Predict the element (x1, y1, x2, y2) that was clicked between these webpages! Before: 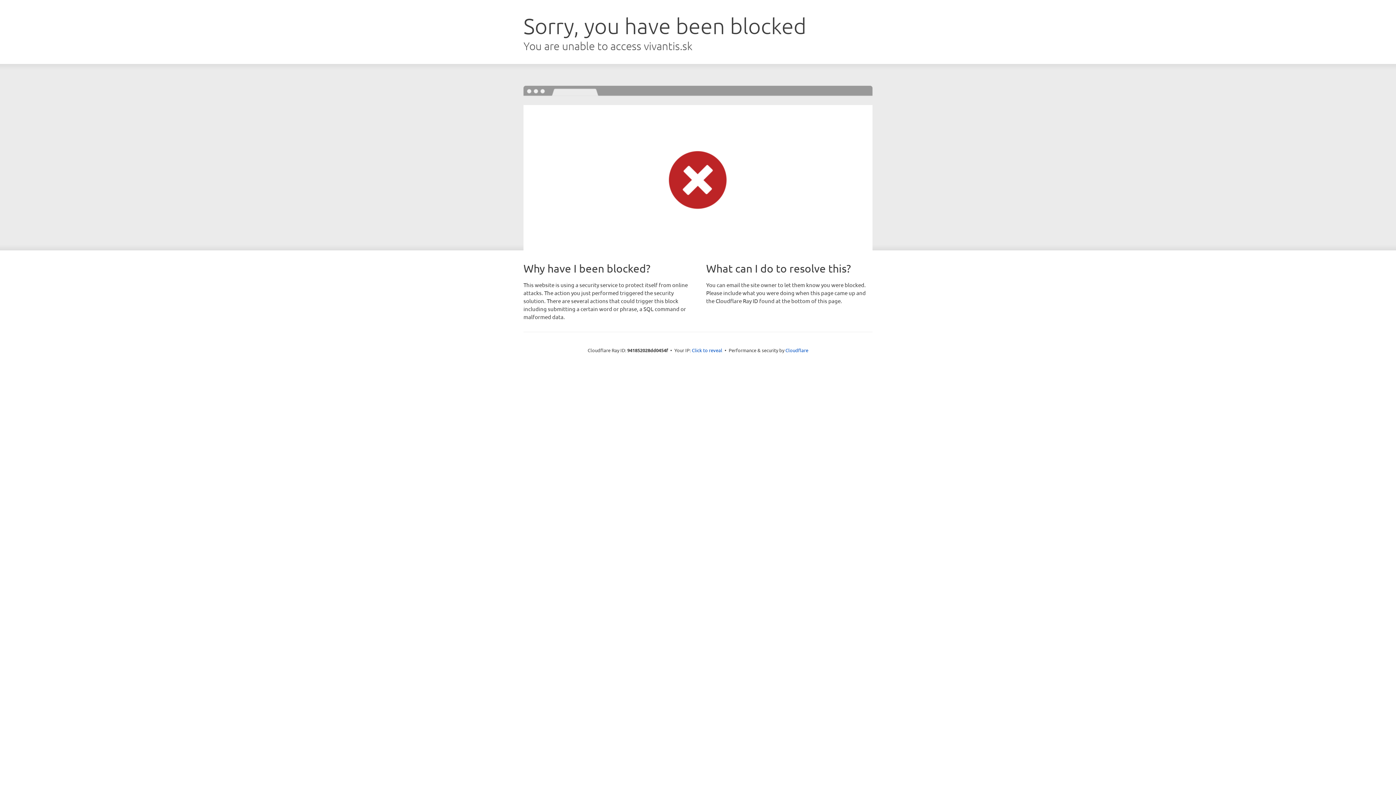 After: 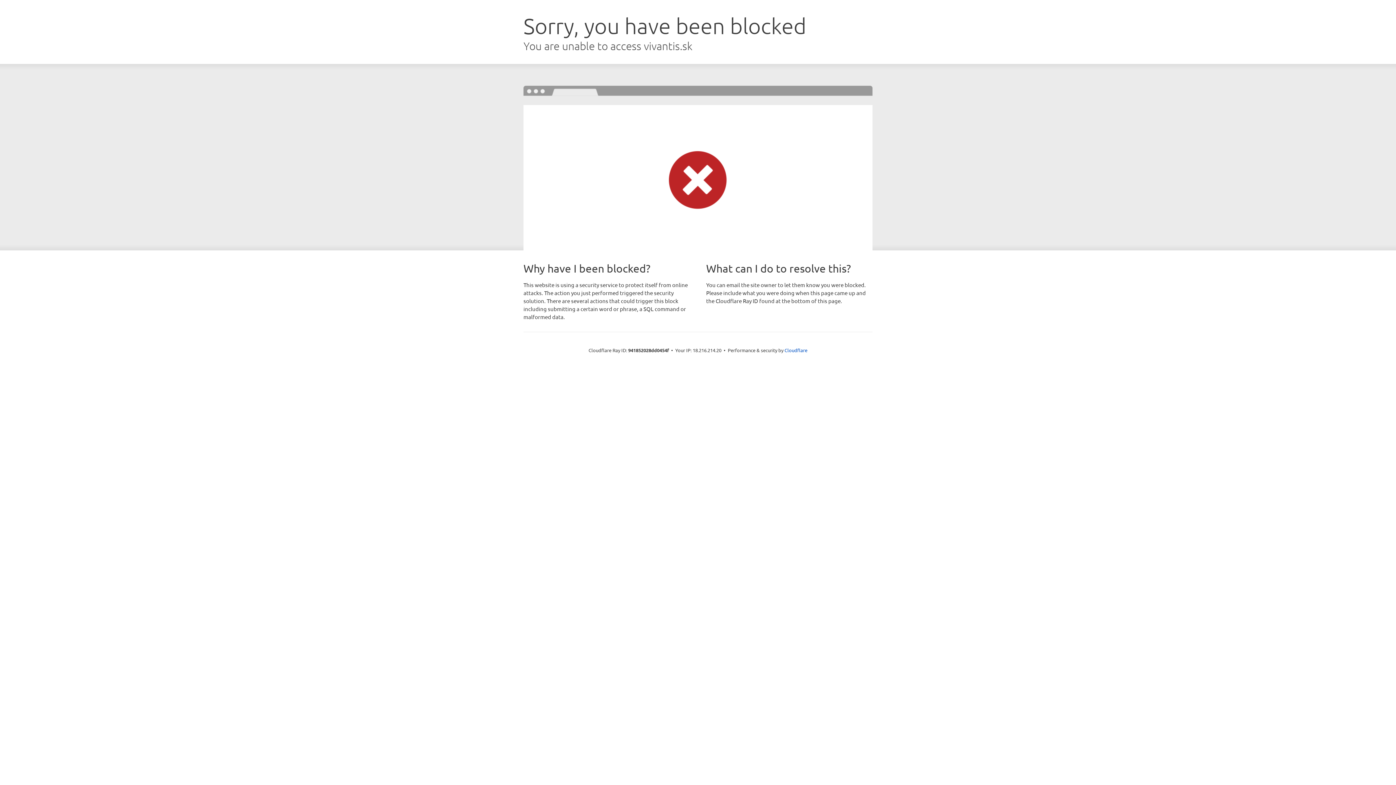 Action: bbox: (692, 346, 722, 353) label: Click to reveal